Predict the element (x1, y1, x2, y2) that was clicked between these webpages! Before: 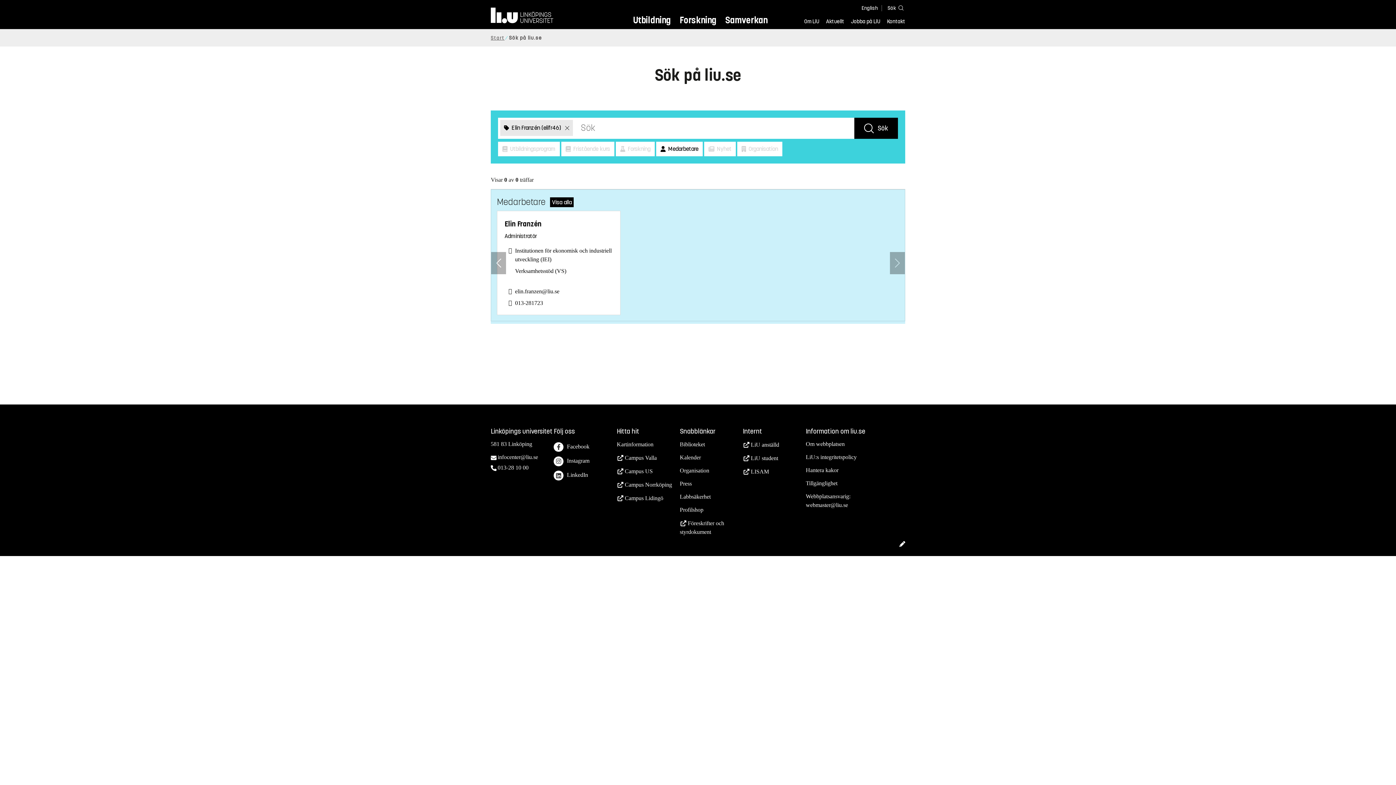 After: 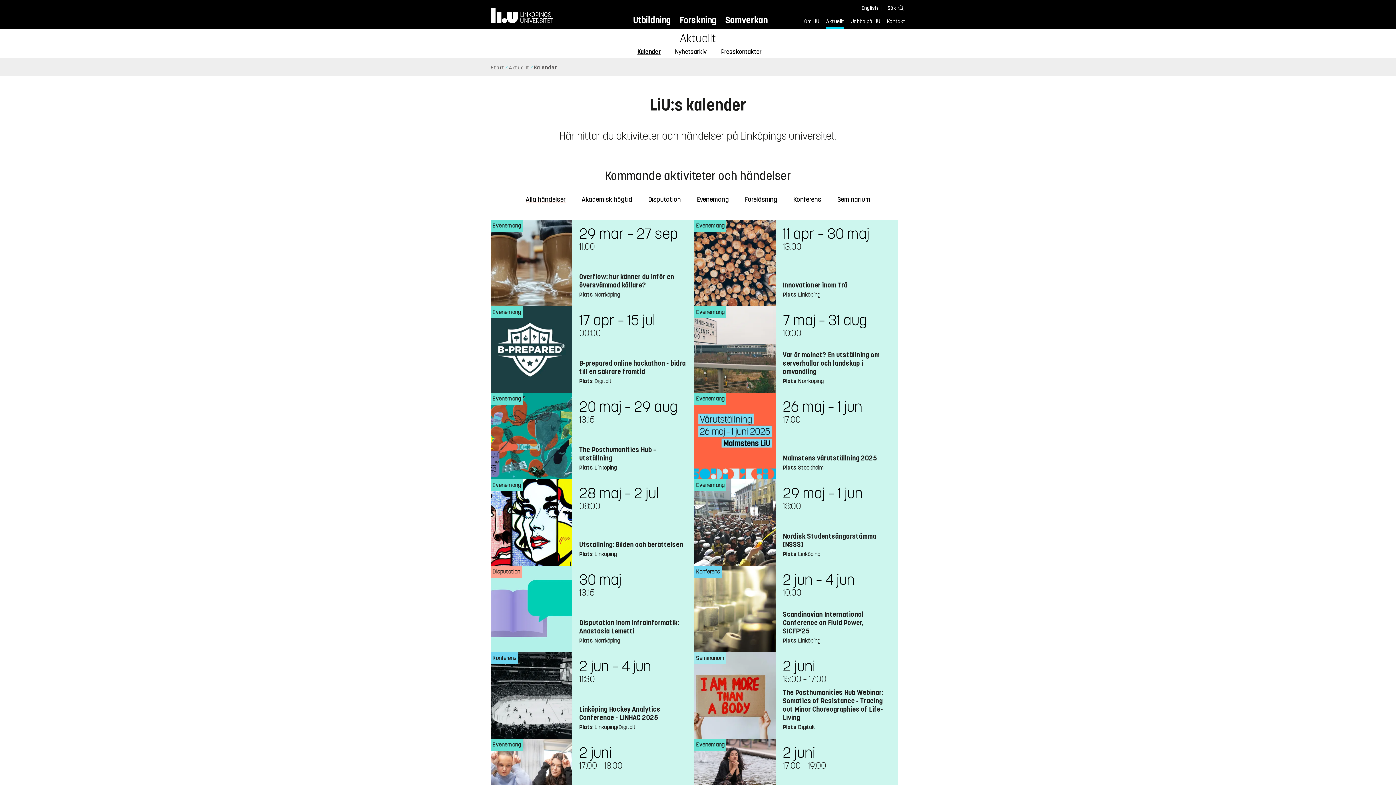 Action: bbox: (679, 453, 701, 461) label: Kalender